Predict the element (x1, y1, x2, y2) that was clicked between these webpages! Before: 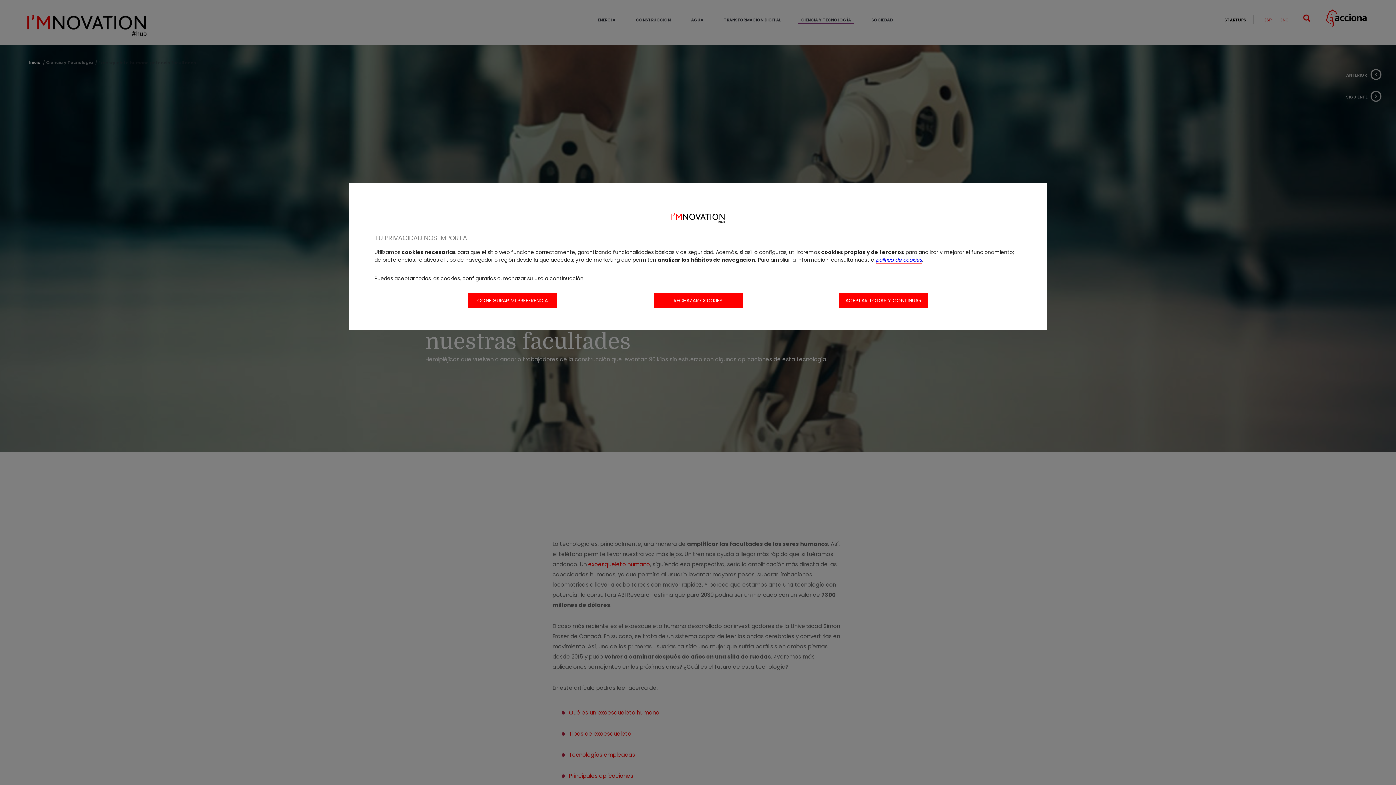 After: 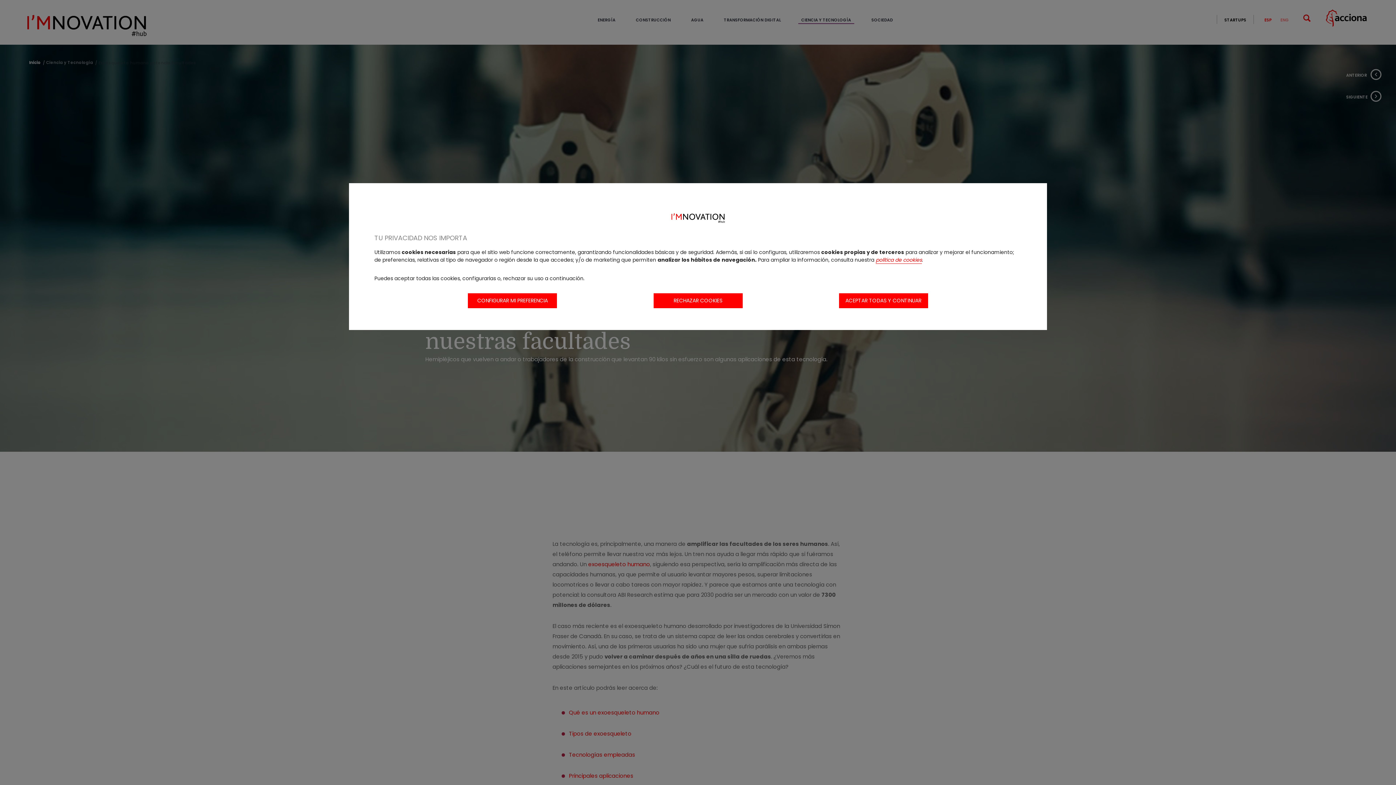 Action: label: política de cookies bbox: (876, 256, 922, 263)